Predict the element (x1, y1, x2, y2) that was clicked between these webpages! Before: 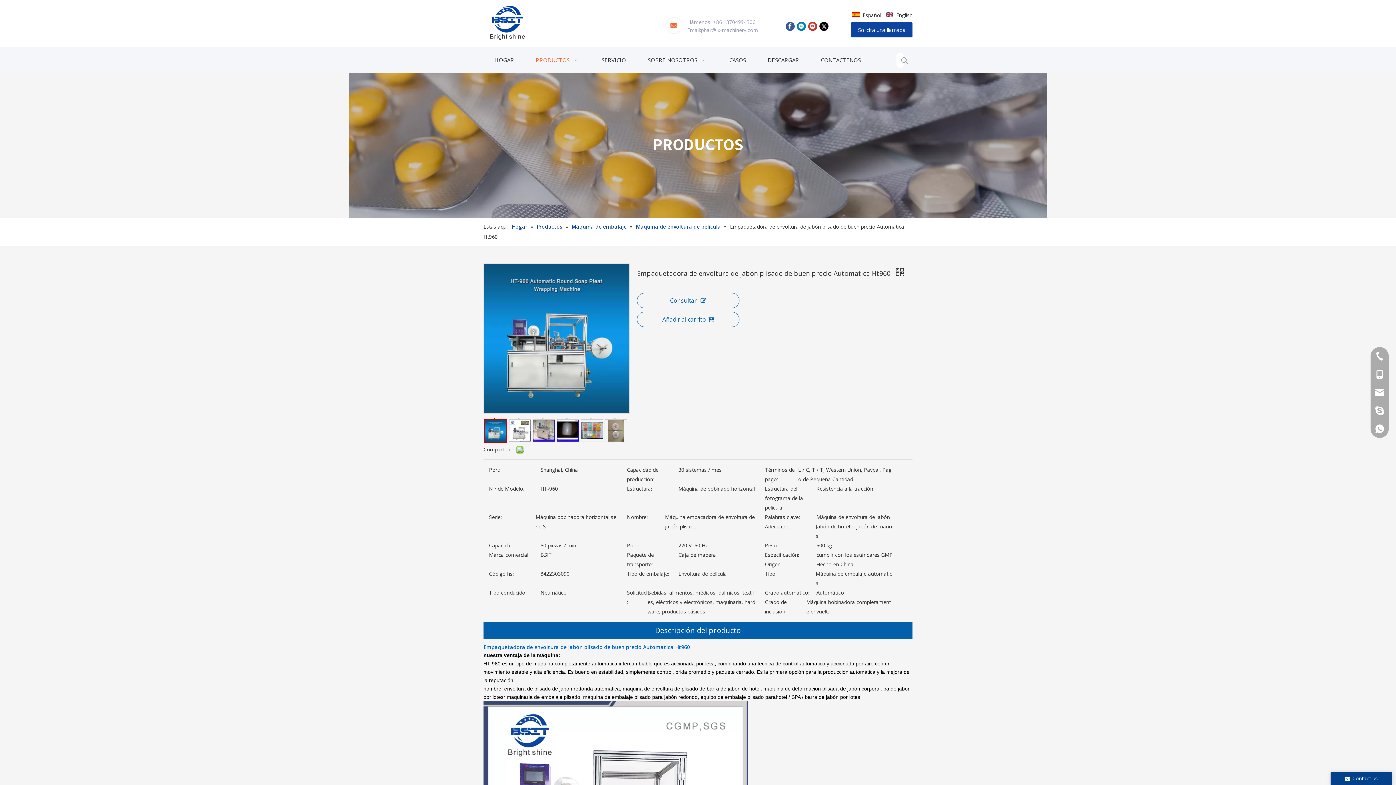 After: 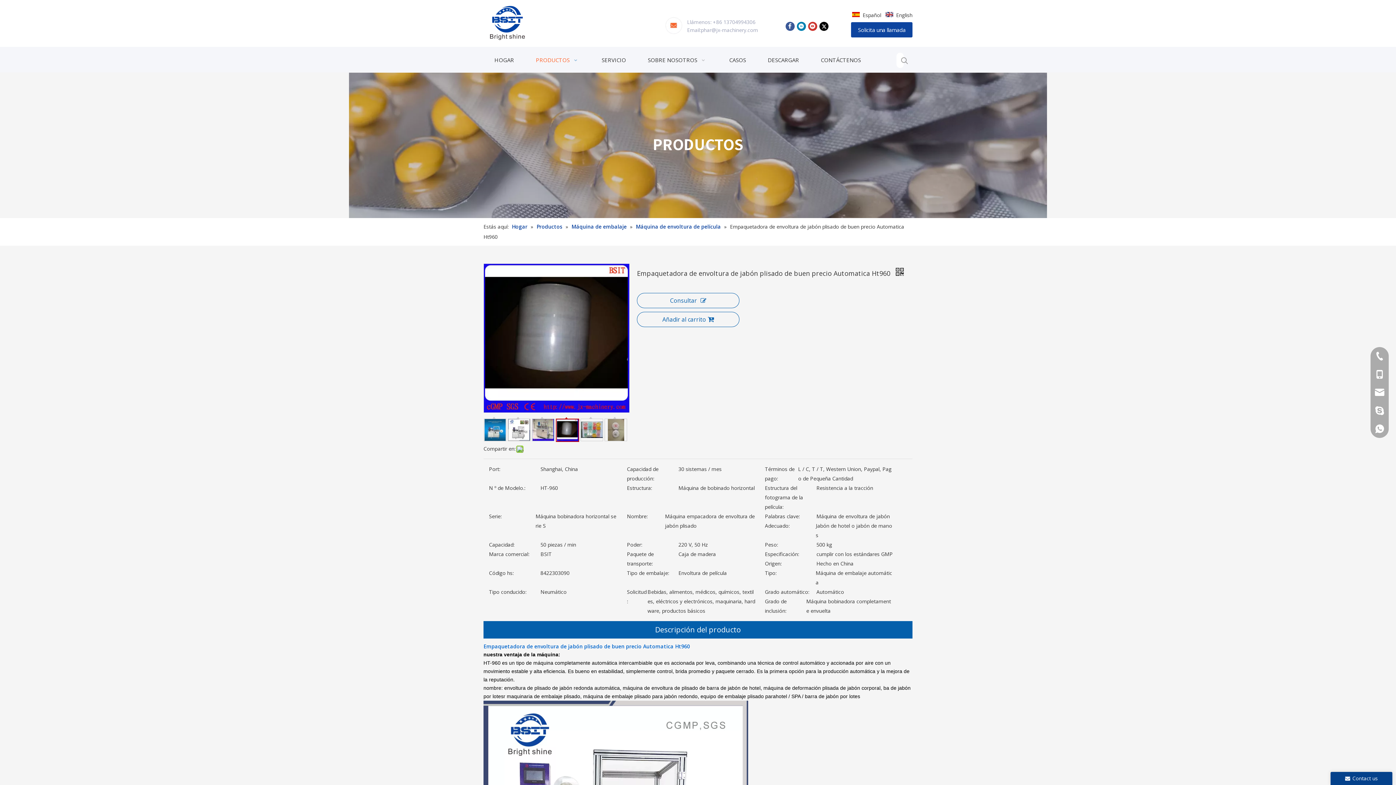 Action: bbox: (556, 419, 579, 442) label: 	